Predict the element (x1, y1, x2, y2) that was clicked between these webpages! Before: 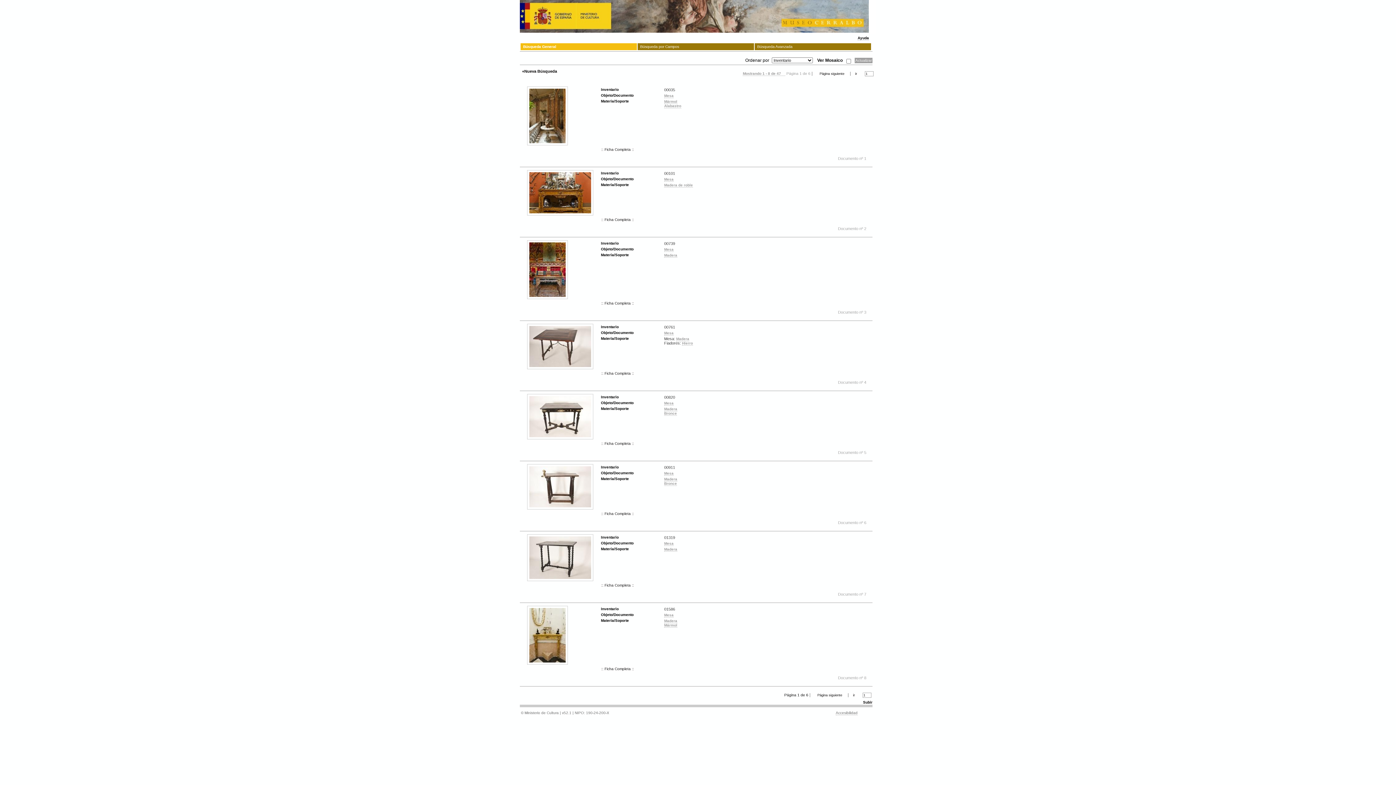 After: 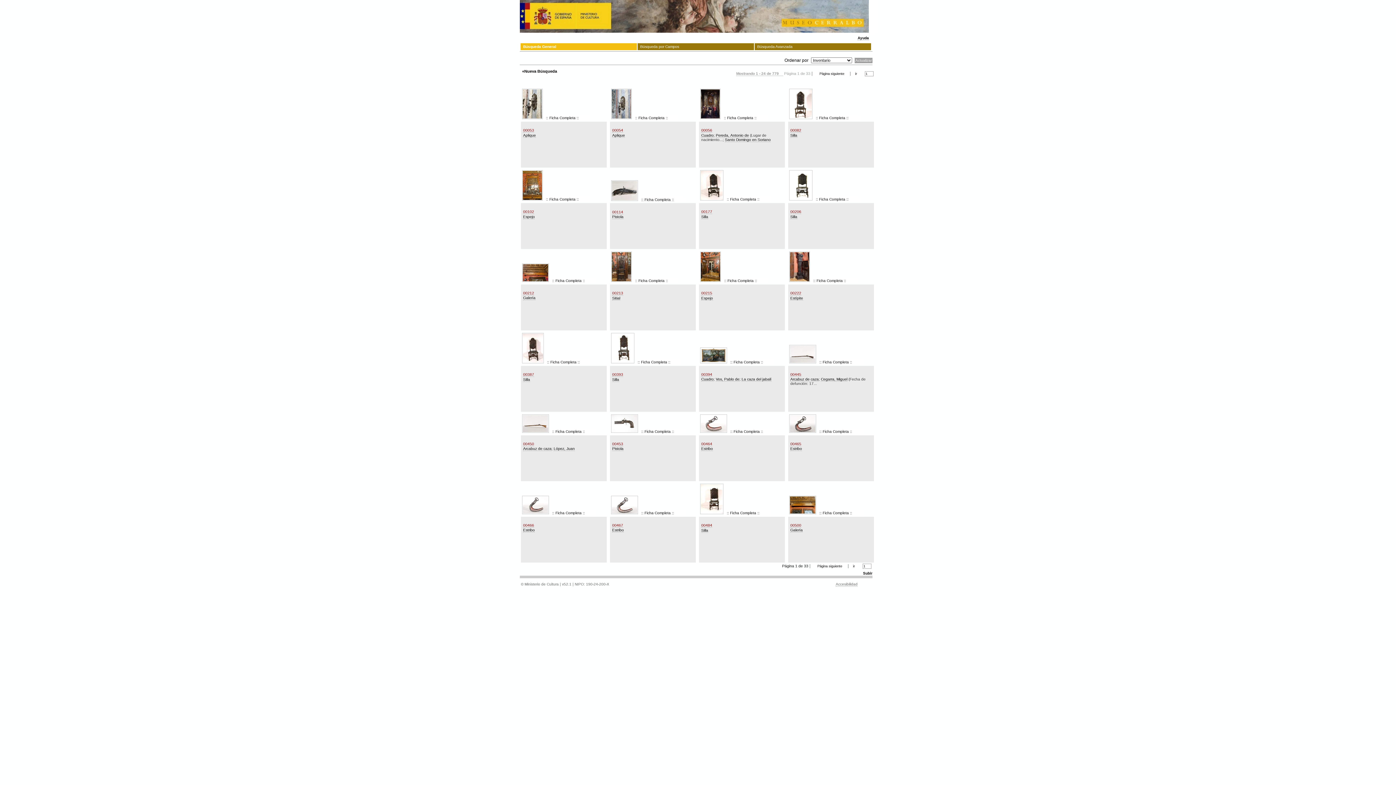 Action: bbox: (676, 336, 689, 341) label: Madera